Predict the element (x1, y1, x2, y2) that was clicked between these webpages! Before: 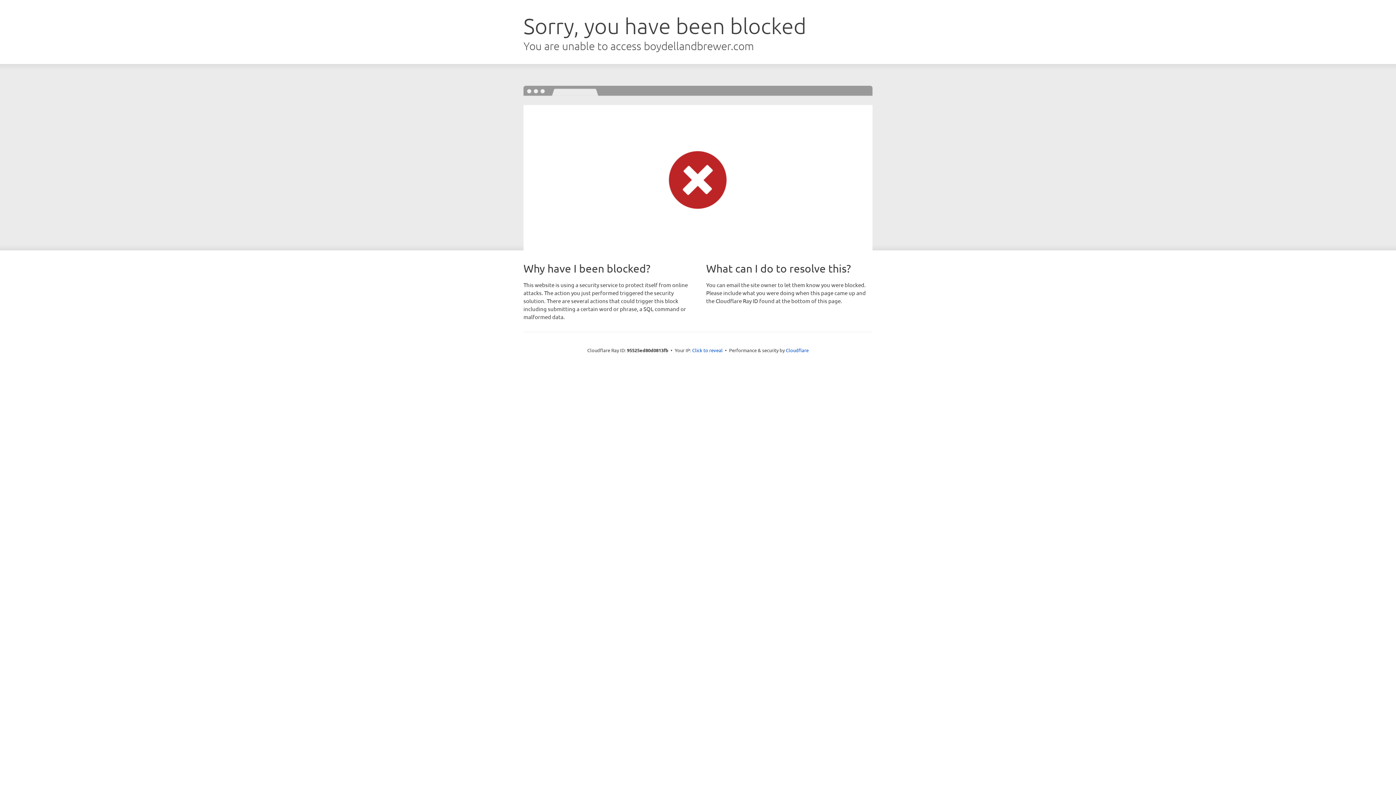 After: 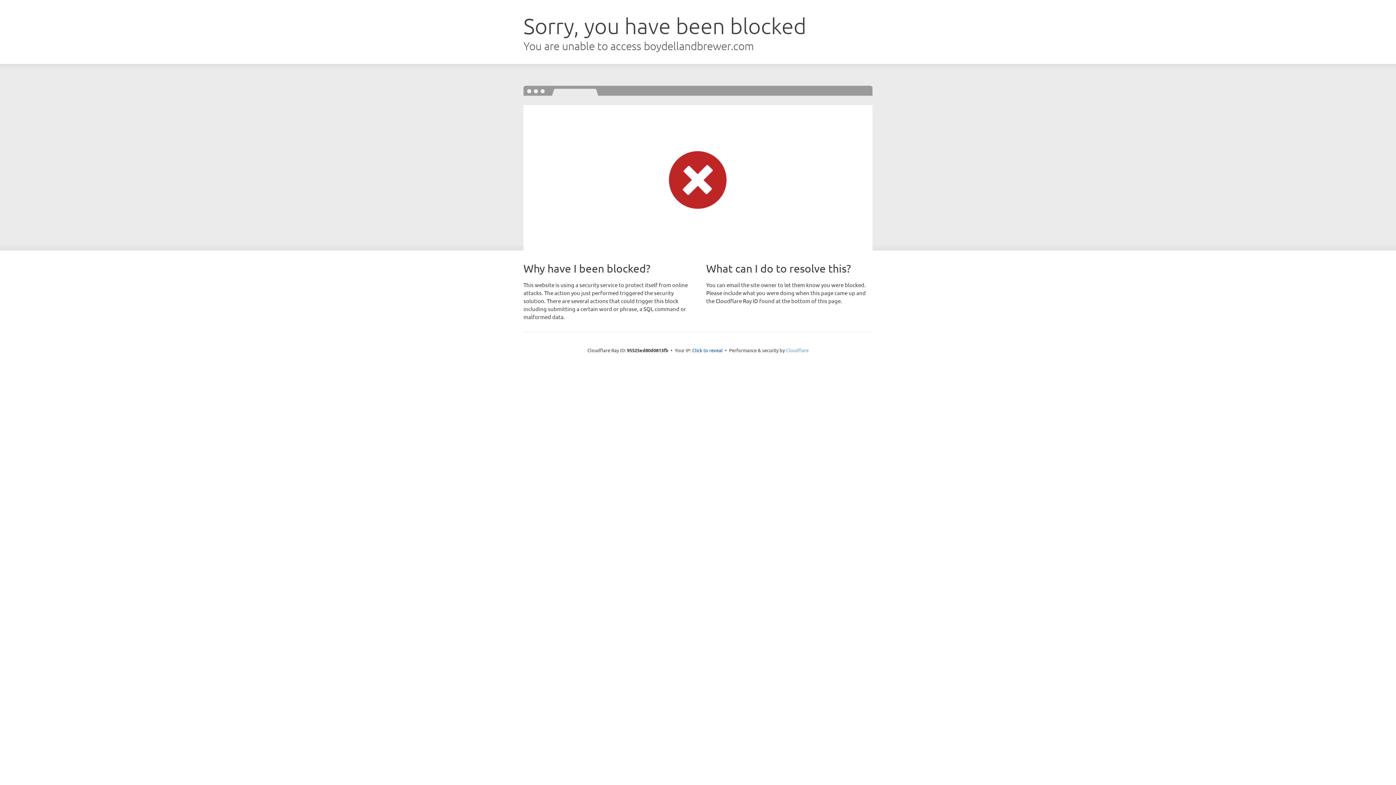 Action: label: Cloudflare bbox: (786, 347, 808, 353)